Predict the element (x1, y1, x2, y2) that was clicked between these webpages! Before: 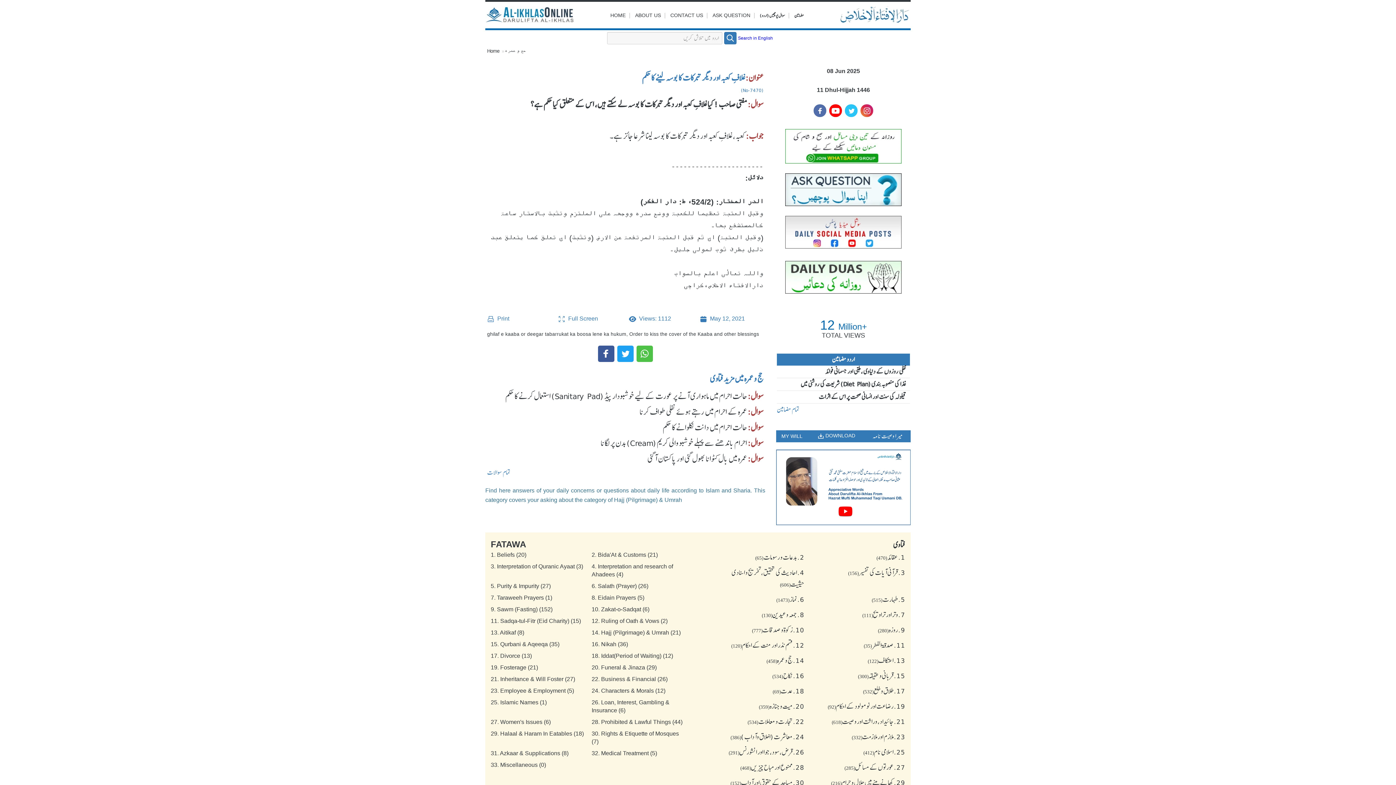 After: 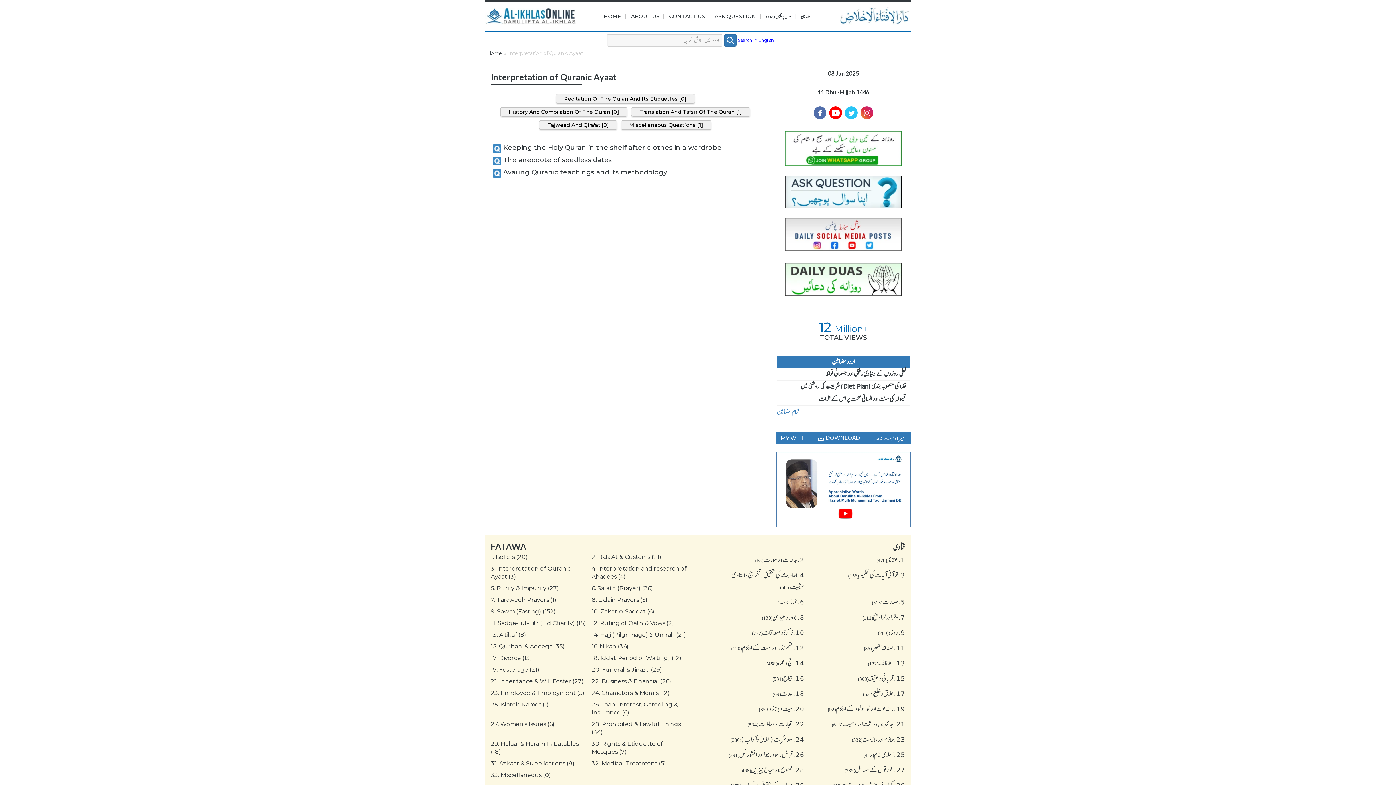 Action: bbox: (490, 562, 583, 570) label: 3. Interpretation of Quranic Ayaat (3)